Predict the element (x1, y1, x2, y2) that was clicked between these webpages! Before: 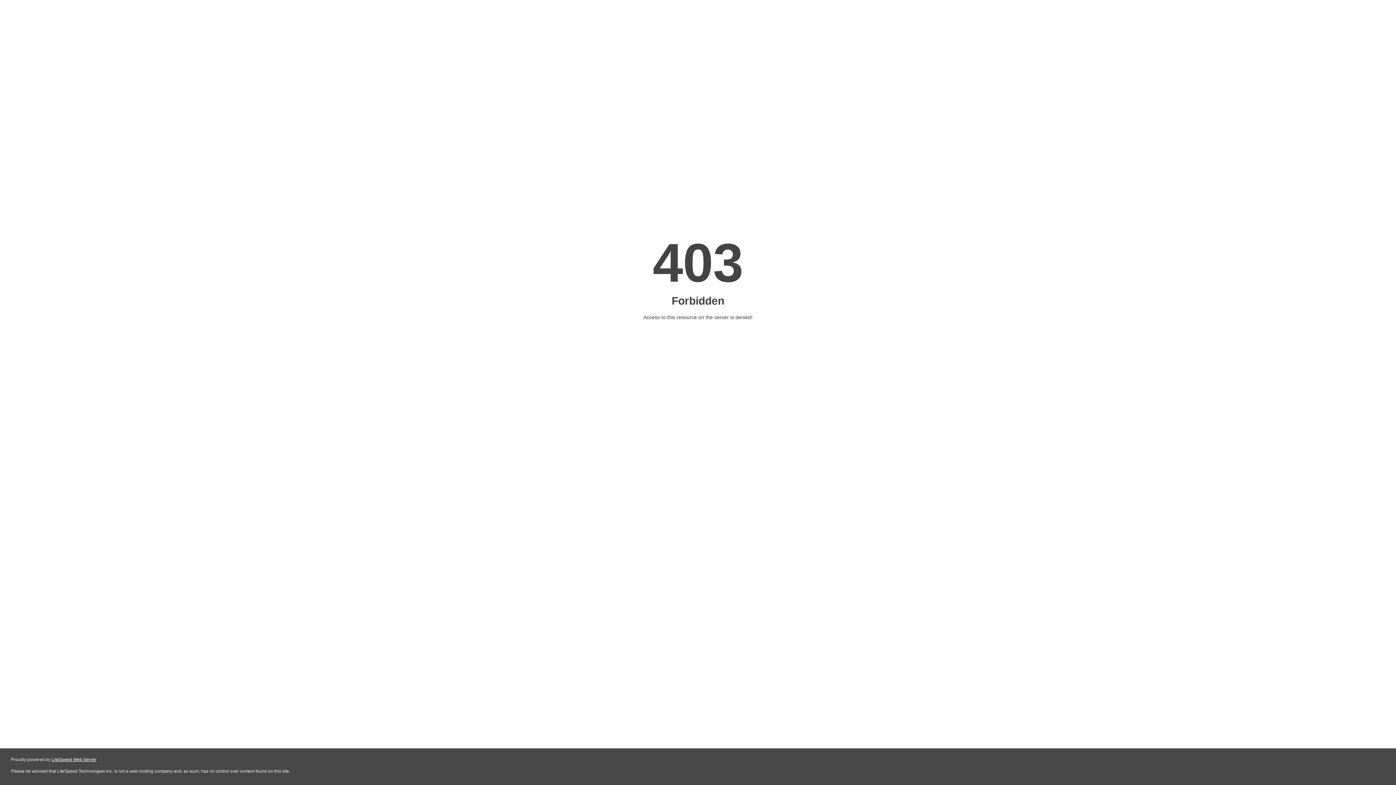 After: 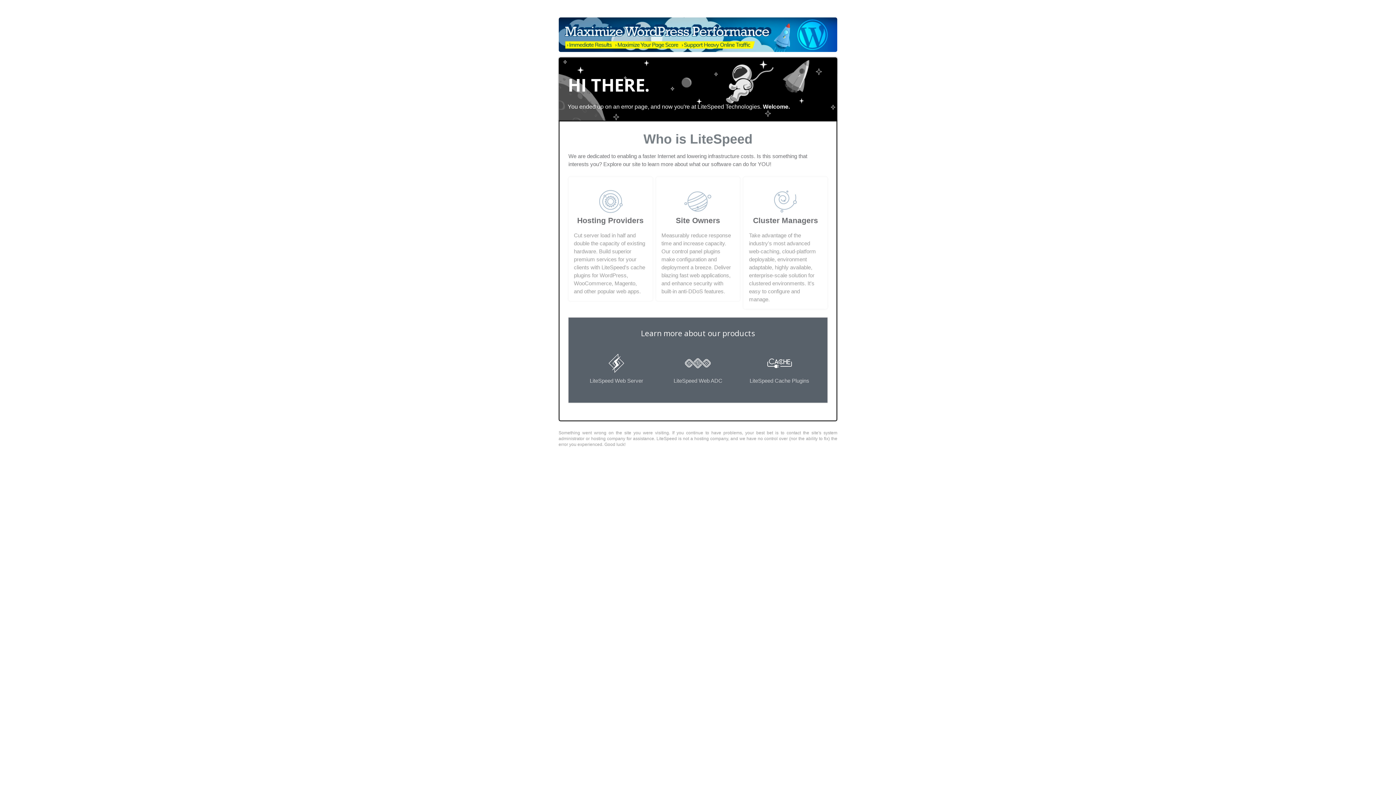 Action: label: LiteSpeed Web Server bbox: (51, 757, 96, 762)